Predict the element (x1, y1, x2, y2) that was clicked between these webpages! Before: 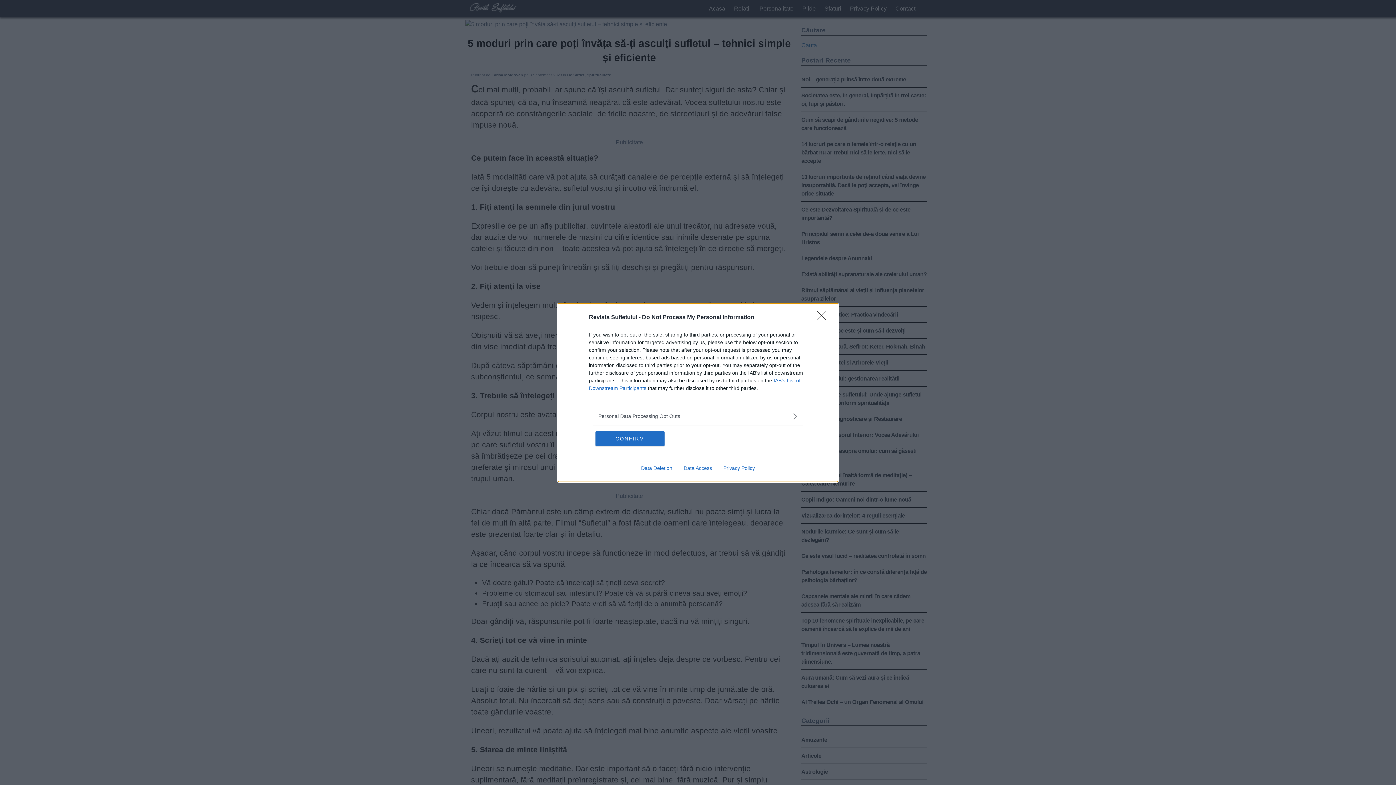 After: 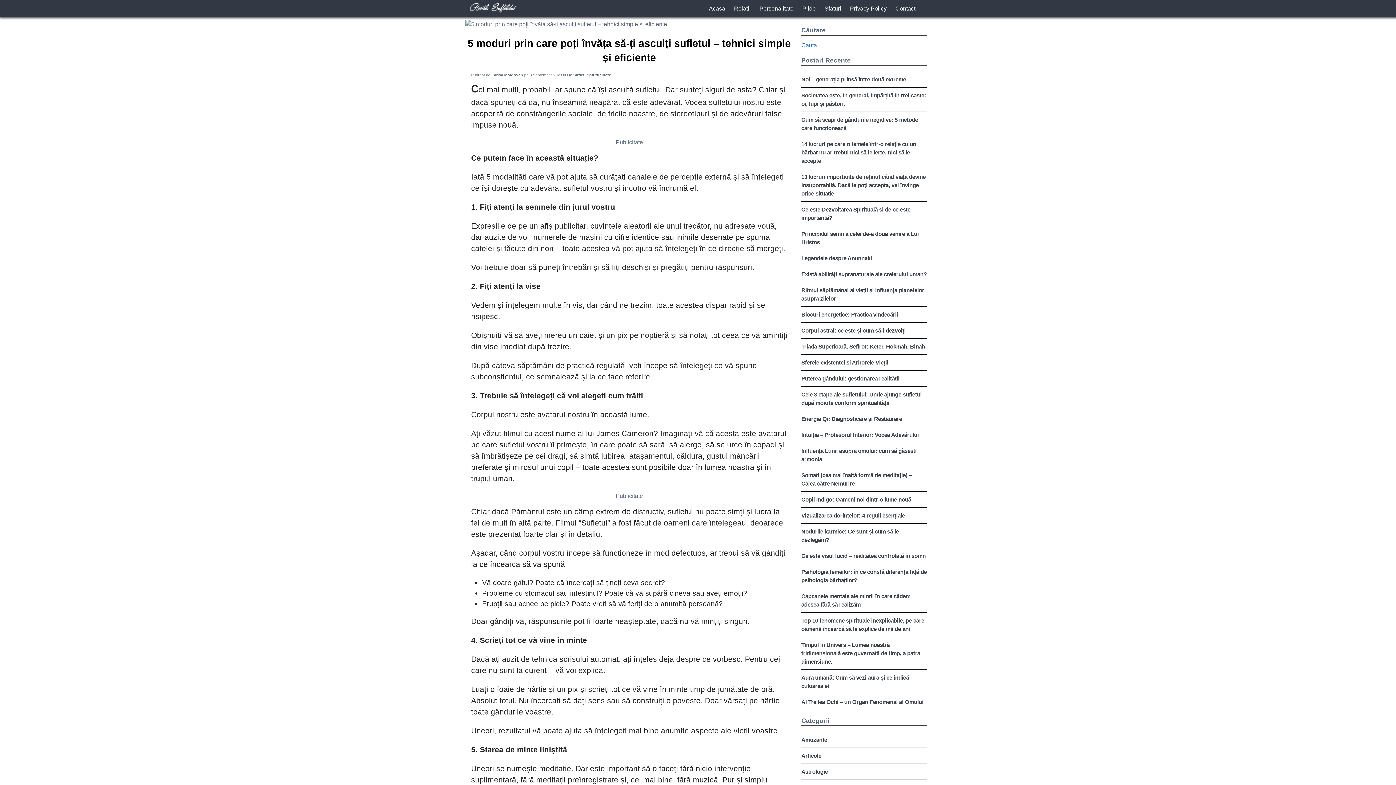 Action: bbox: (595, 431, 664, 446) label: CONFIRM